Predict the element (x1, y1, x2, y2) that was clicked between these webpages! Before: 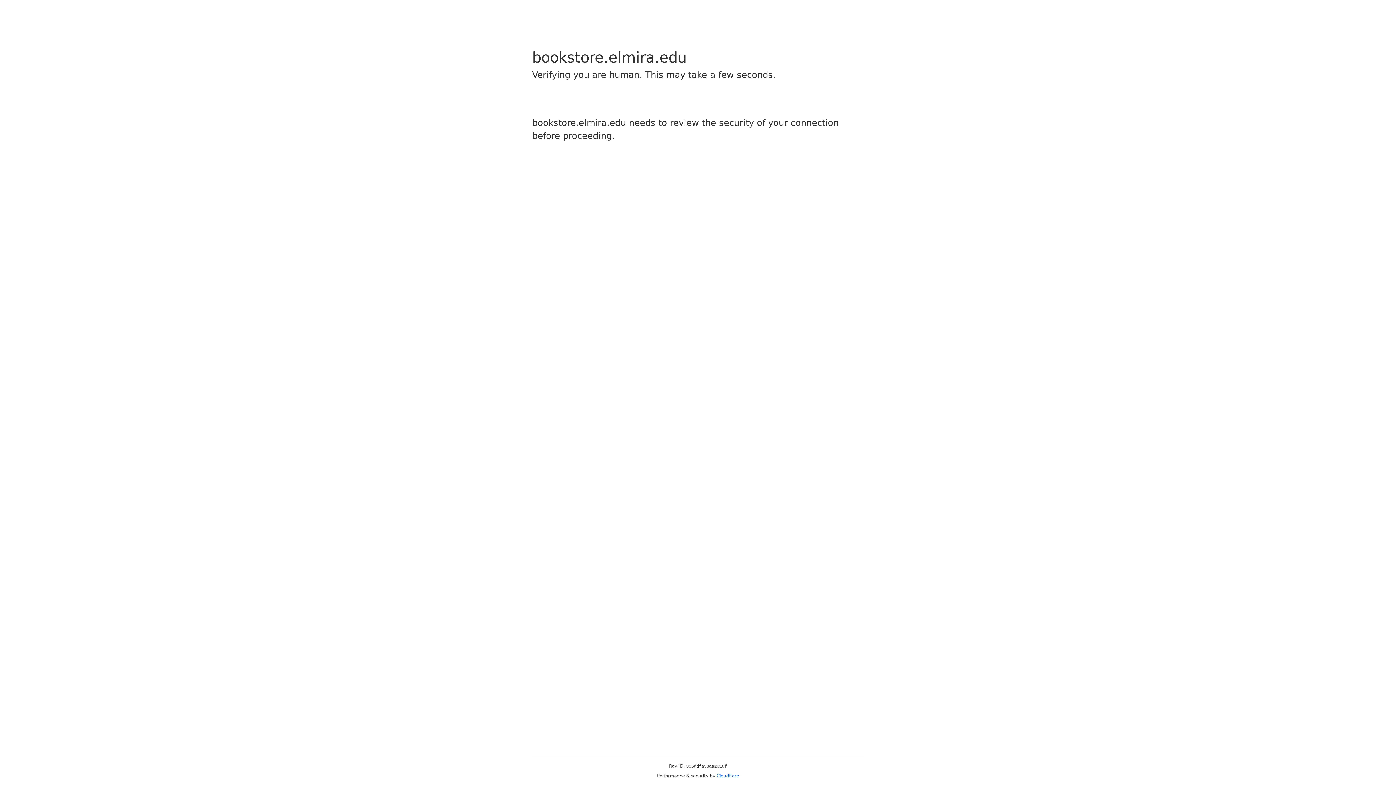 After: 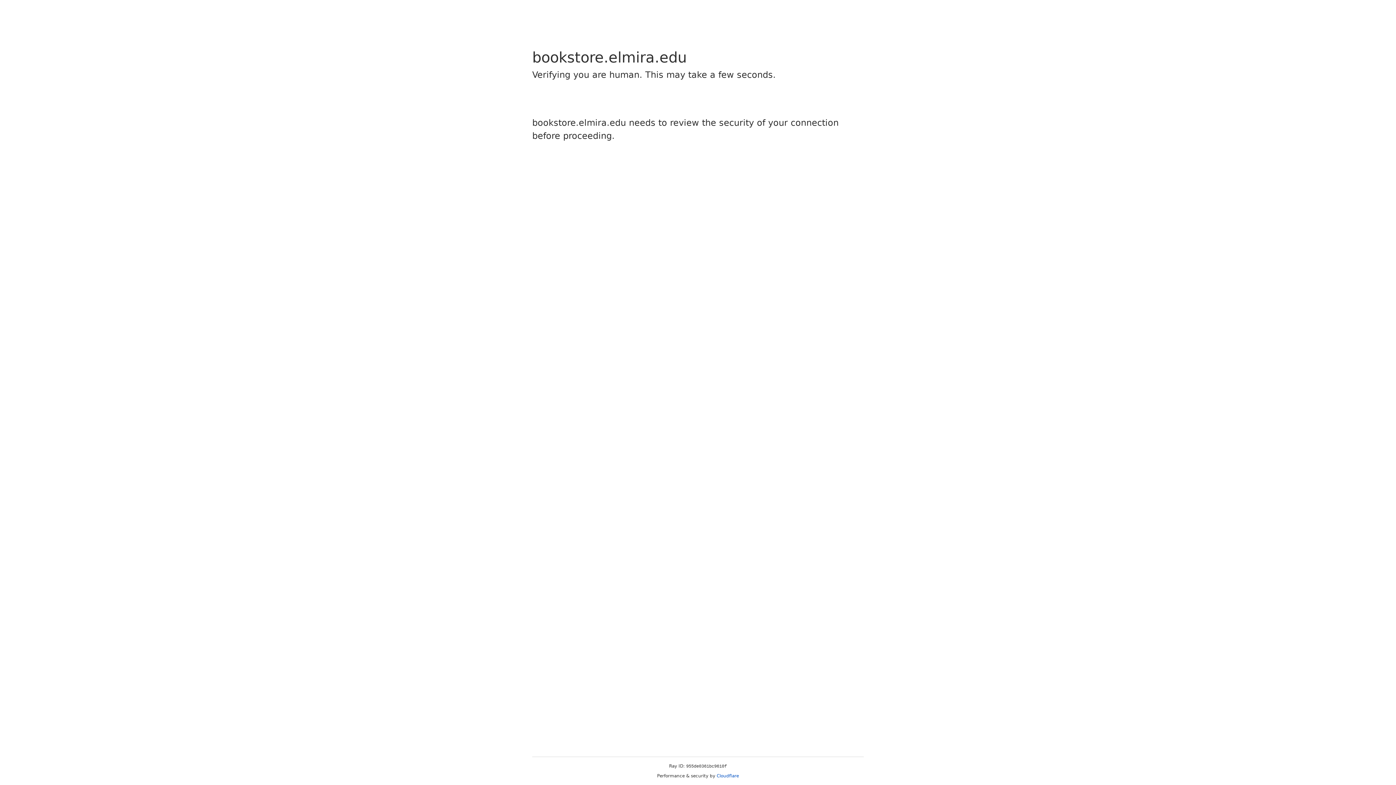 Action: label: Cloudflare bbox: (716, 773, 739, 778)